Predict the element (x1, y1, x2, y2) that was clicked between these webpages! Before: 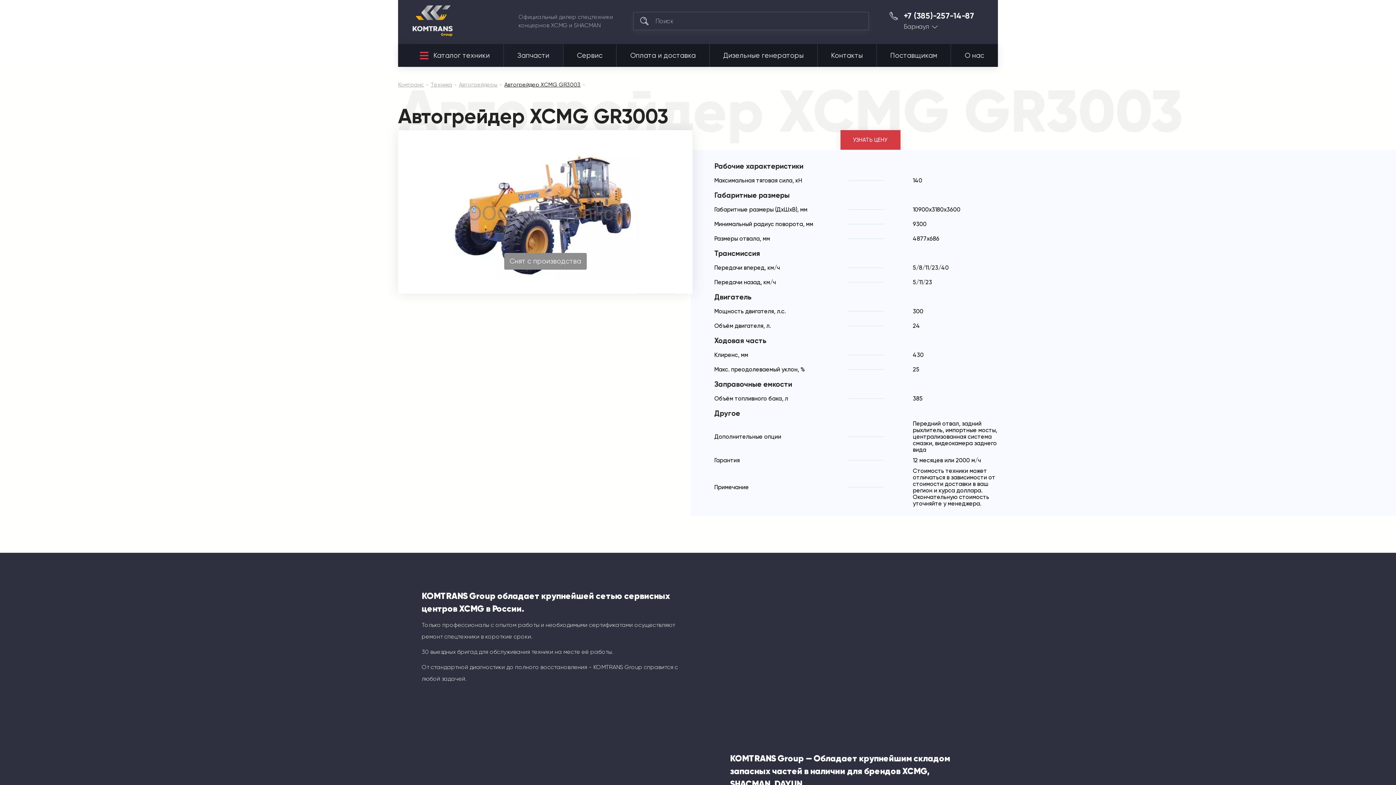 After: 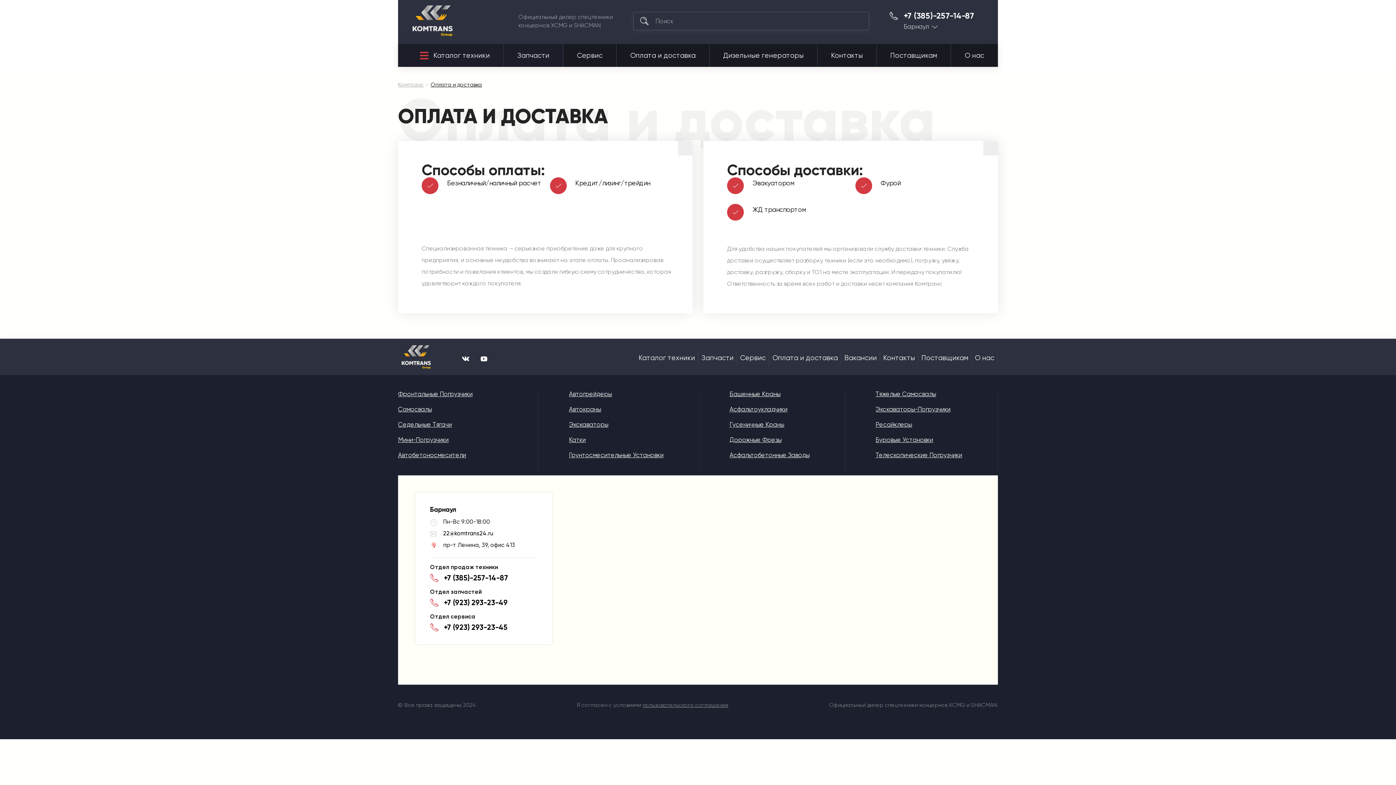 Action: label: Оплата и доставка bbox: (616, 44, 709, 66)